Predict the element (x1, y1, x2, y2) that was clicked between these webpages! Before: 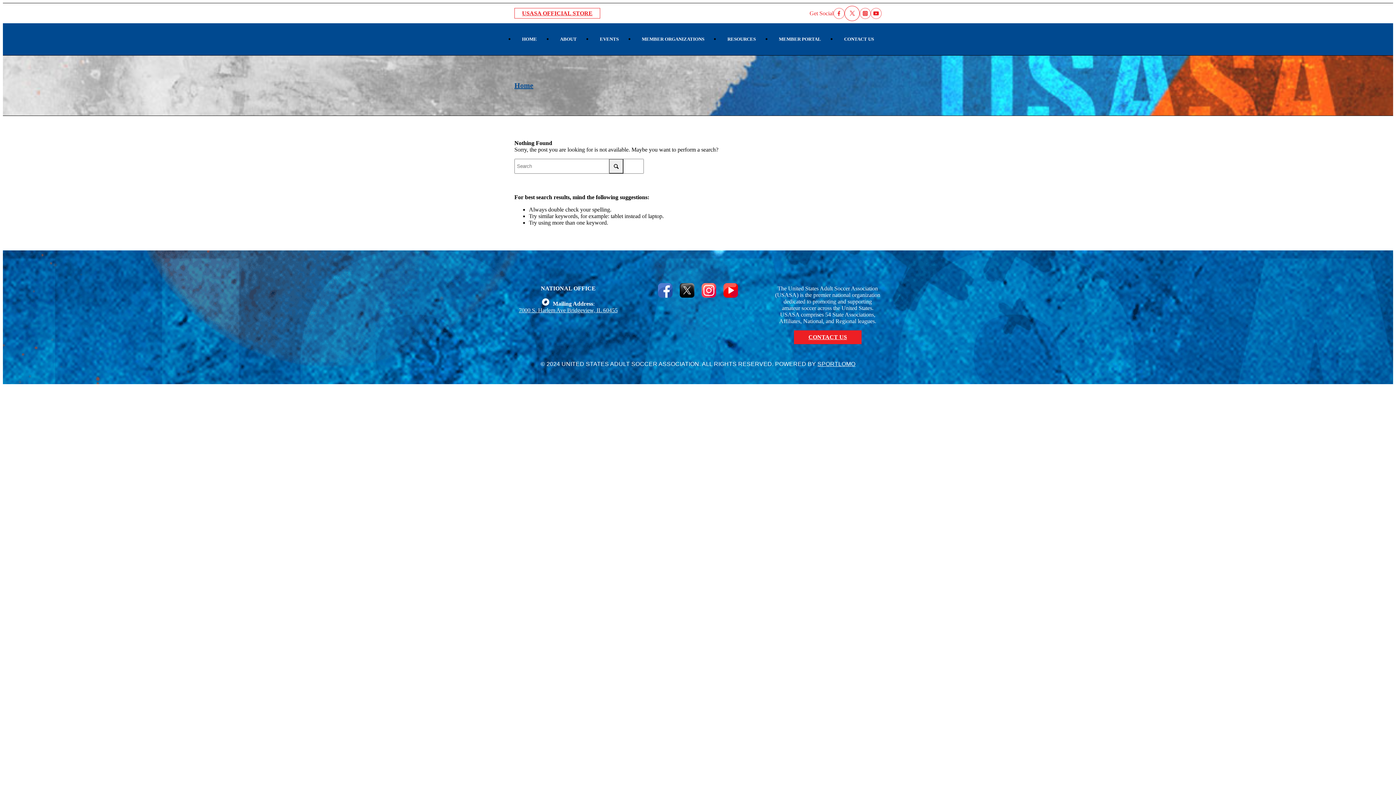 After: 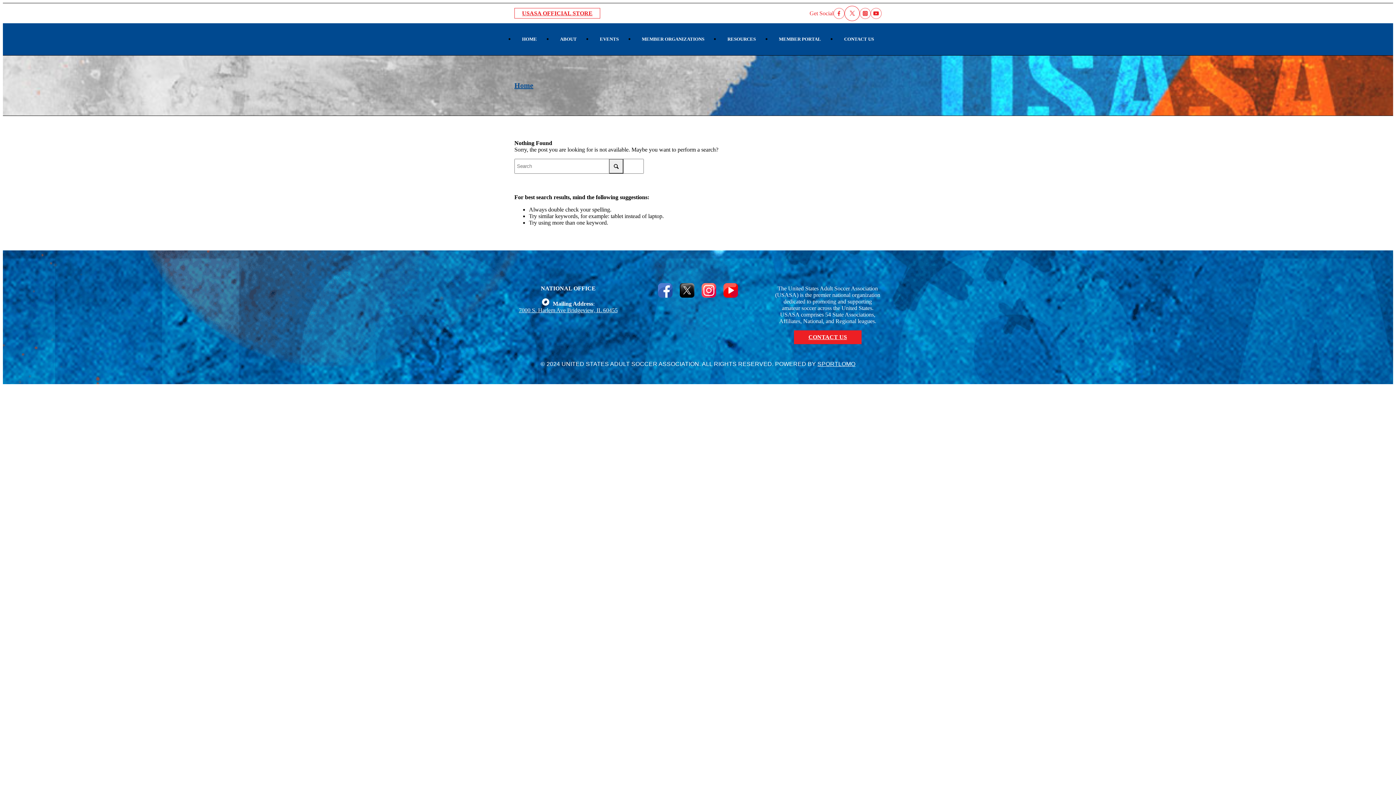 Action: bbox: (514, 8, 600, 18) label: USASA OFFICIAL STORE